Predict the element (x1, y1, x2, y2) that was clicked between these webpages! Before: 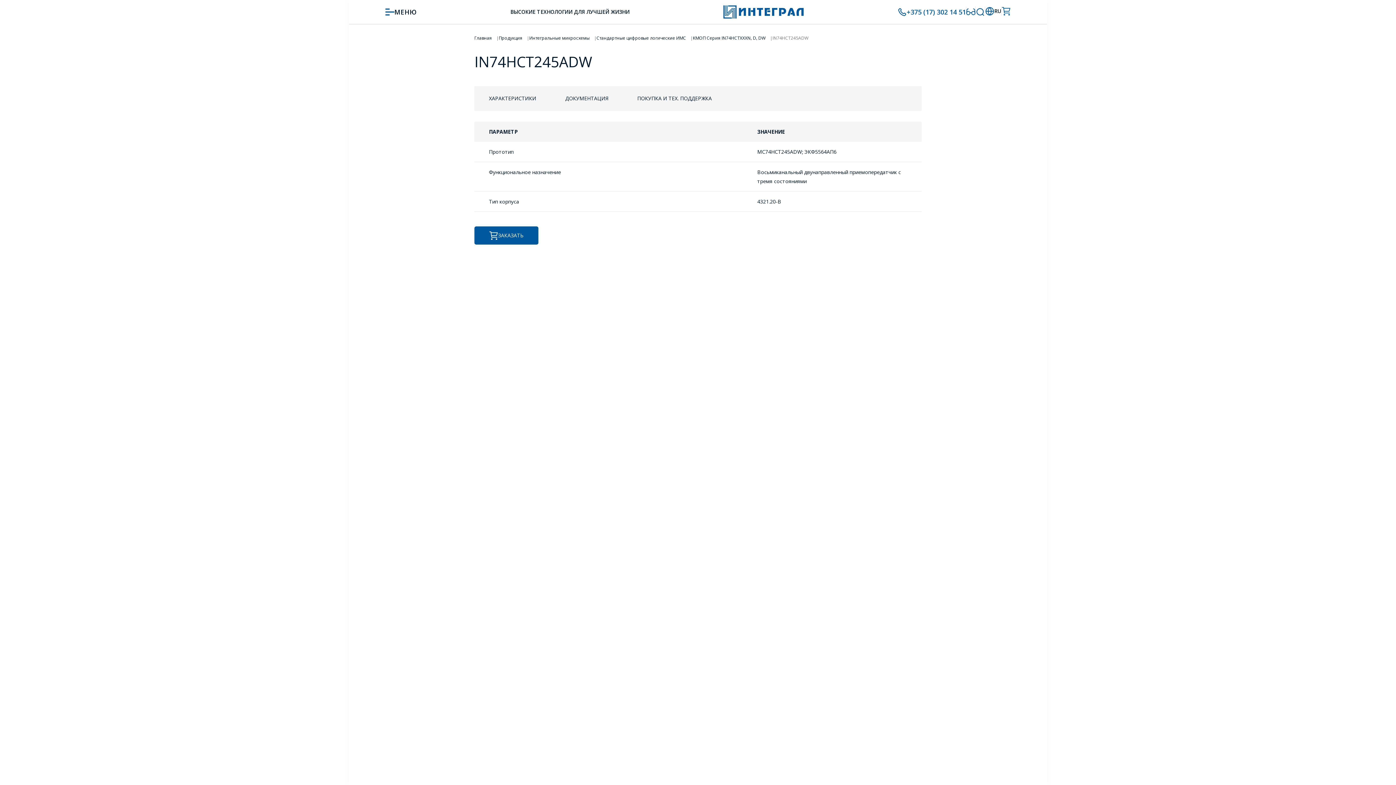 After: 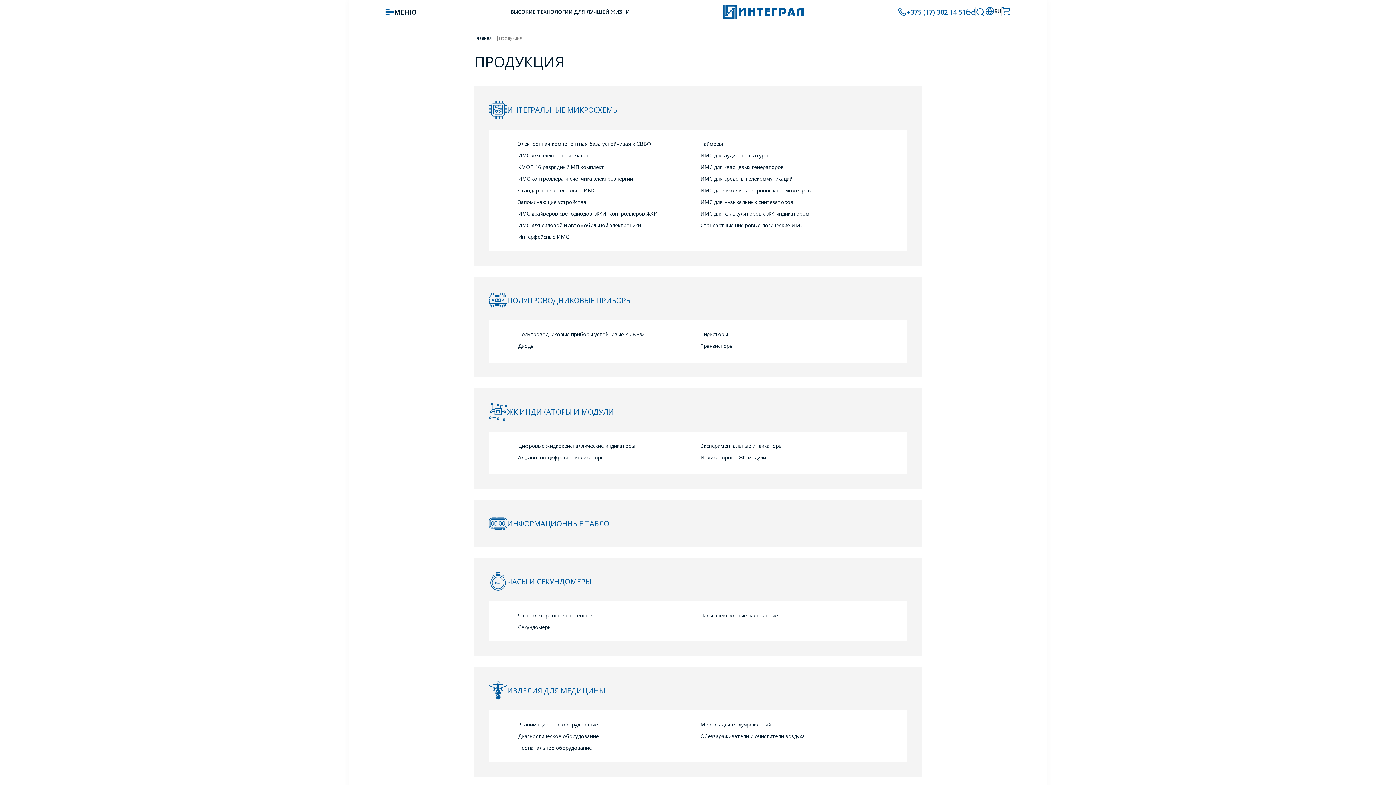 Action: bbox: (498, 35, 522, 41) label: Продукция